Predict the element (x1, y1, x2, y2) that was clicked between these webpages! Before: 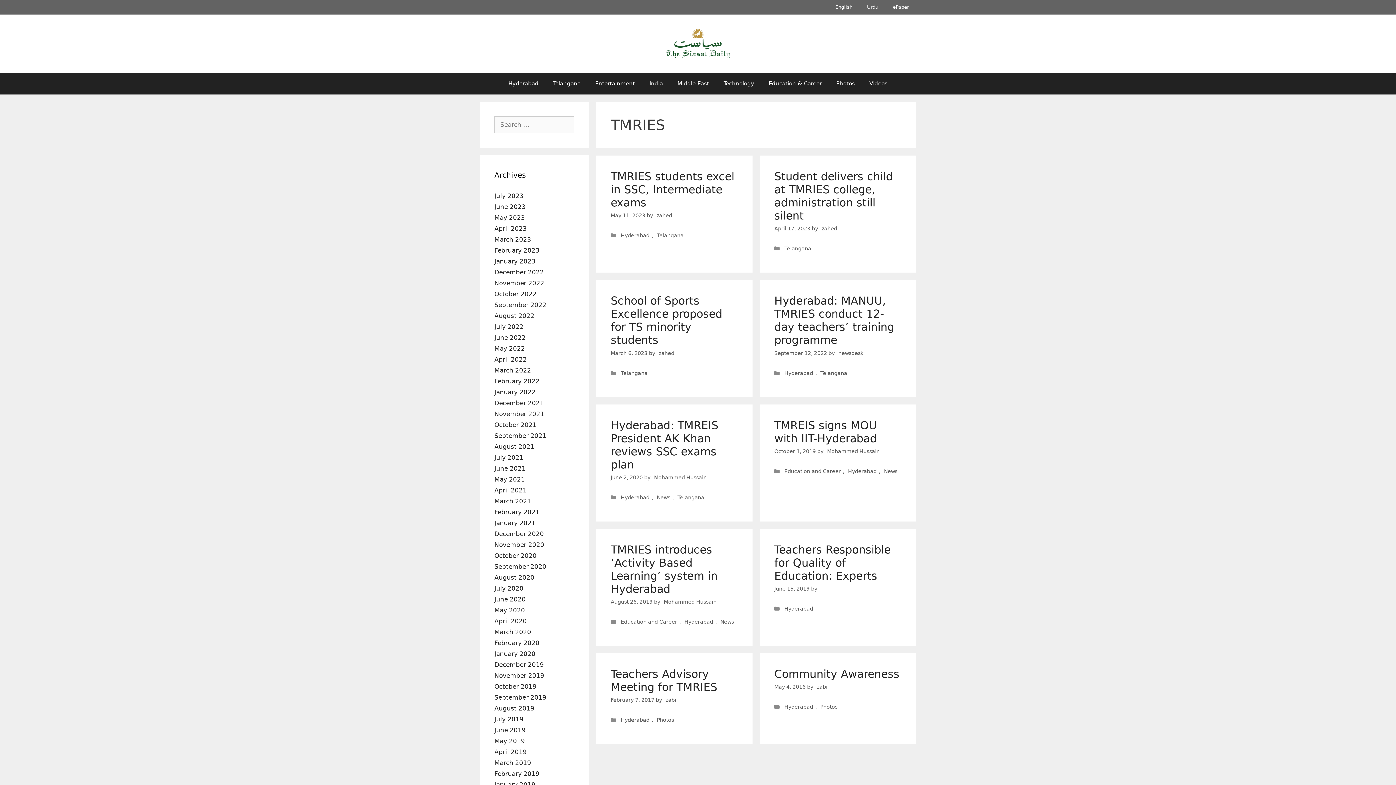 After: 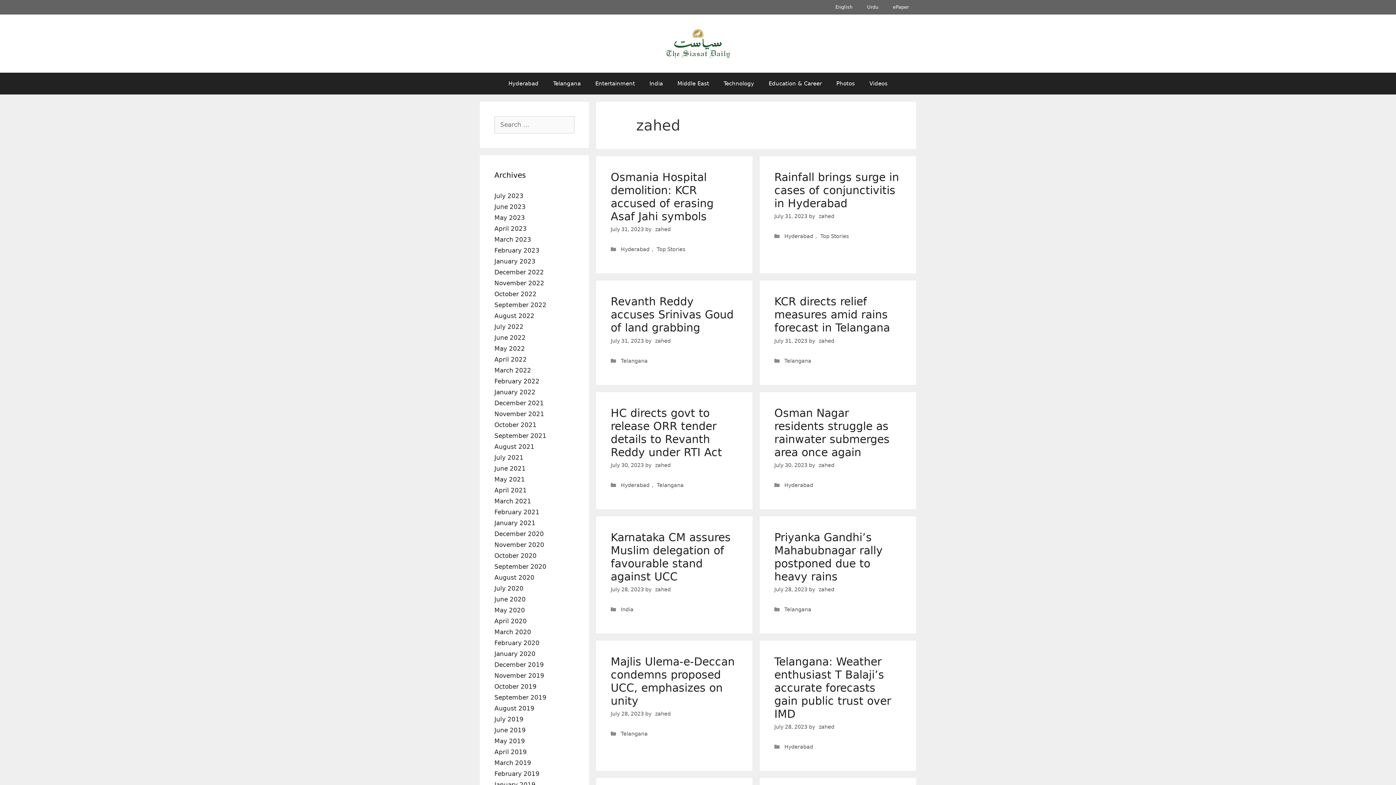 Action: label: zahed bbox: (656, 348, 676, 357)